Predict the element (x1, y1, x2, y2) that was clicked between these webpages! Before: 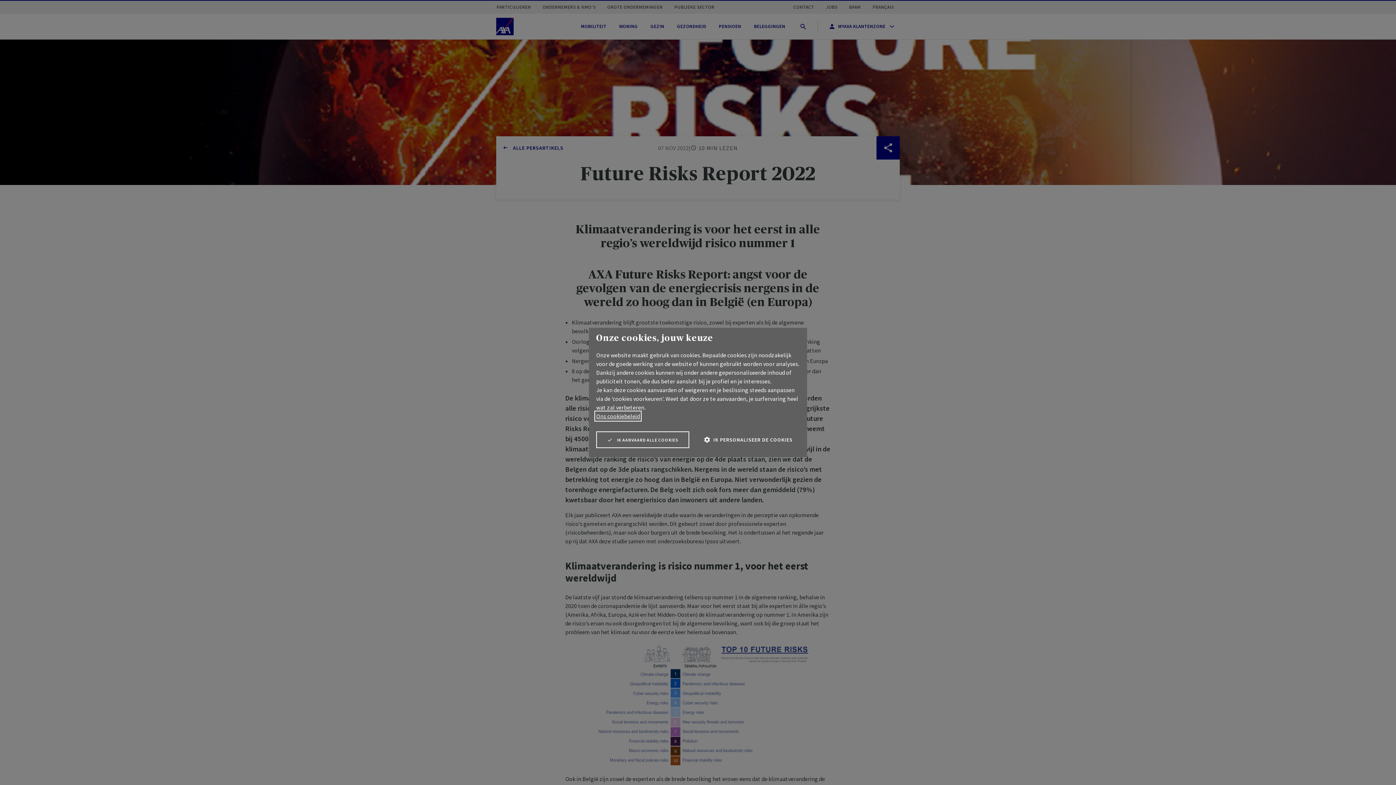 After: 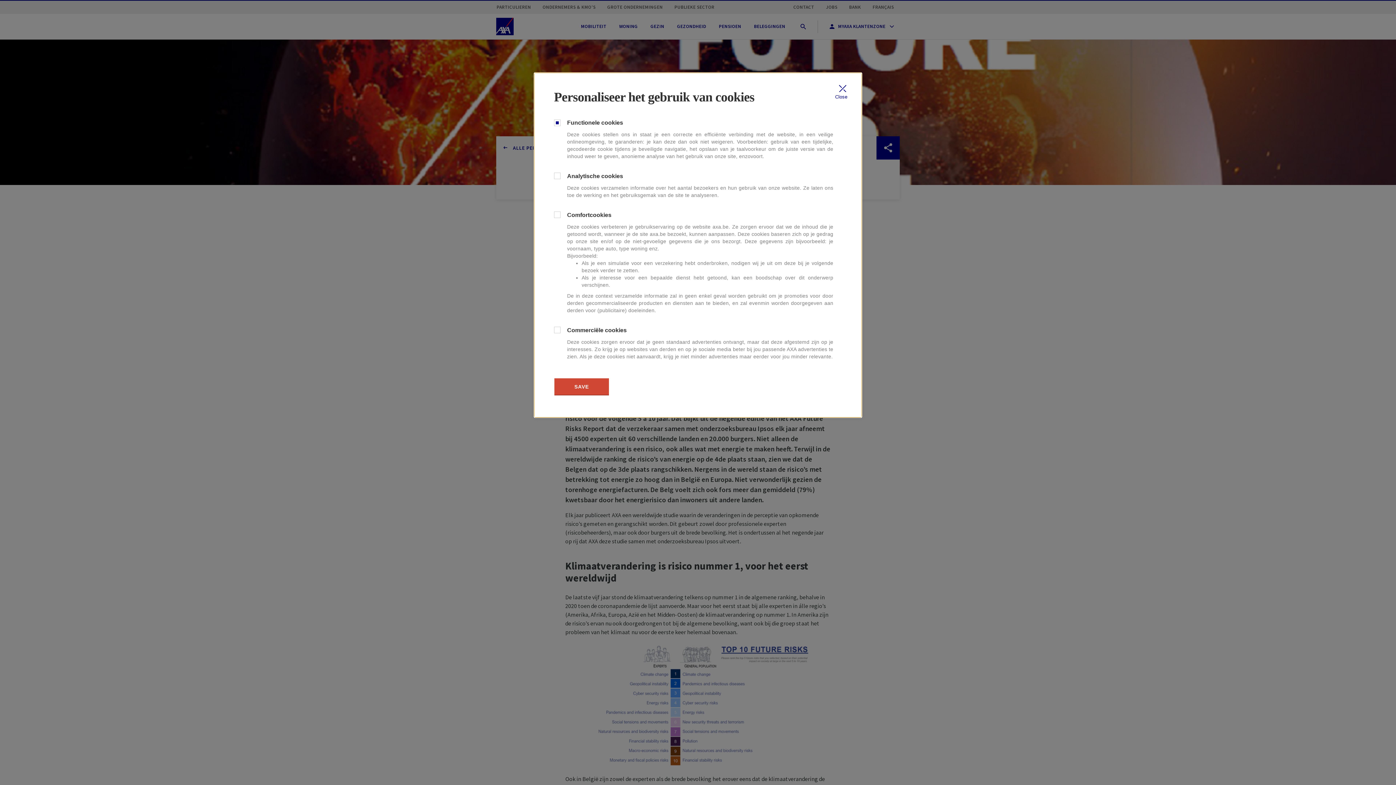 Action: label: IK PERSONALISEER DE COOKIES bbox: (703, 432, 792, 447)